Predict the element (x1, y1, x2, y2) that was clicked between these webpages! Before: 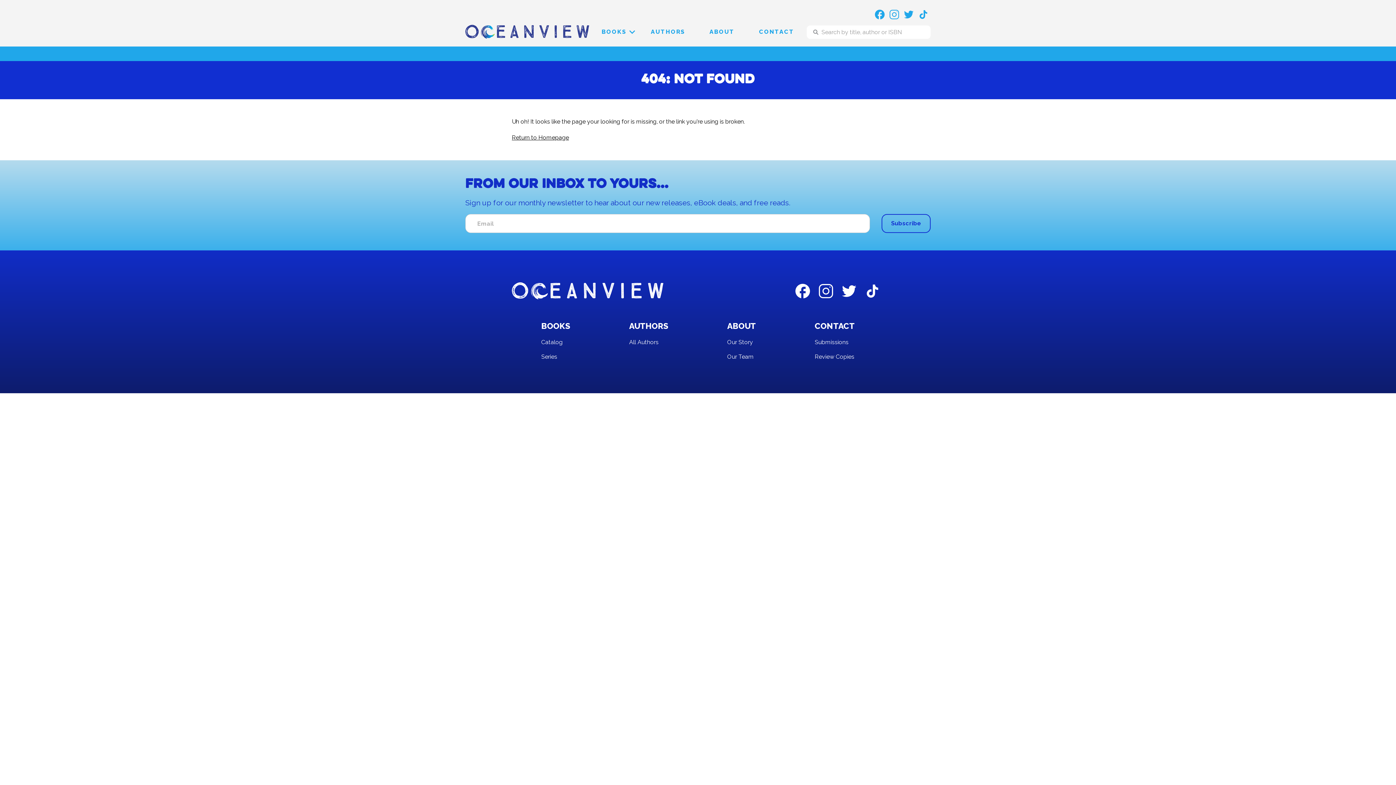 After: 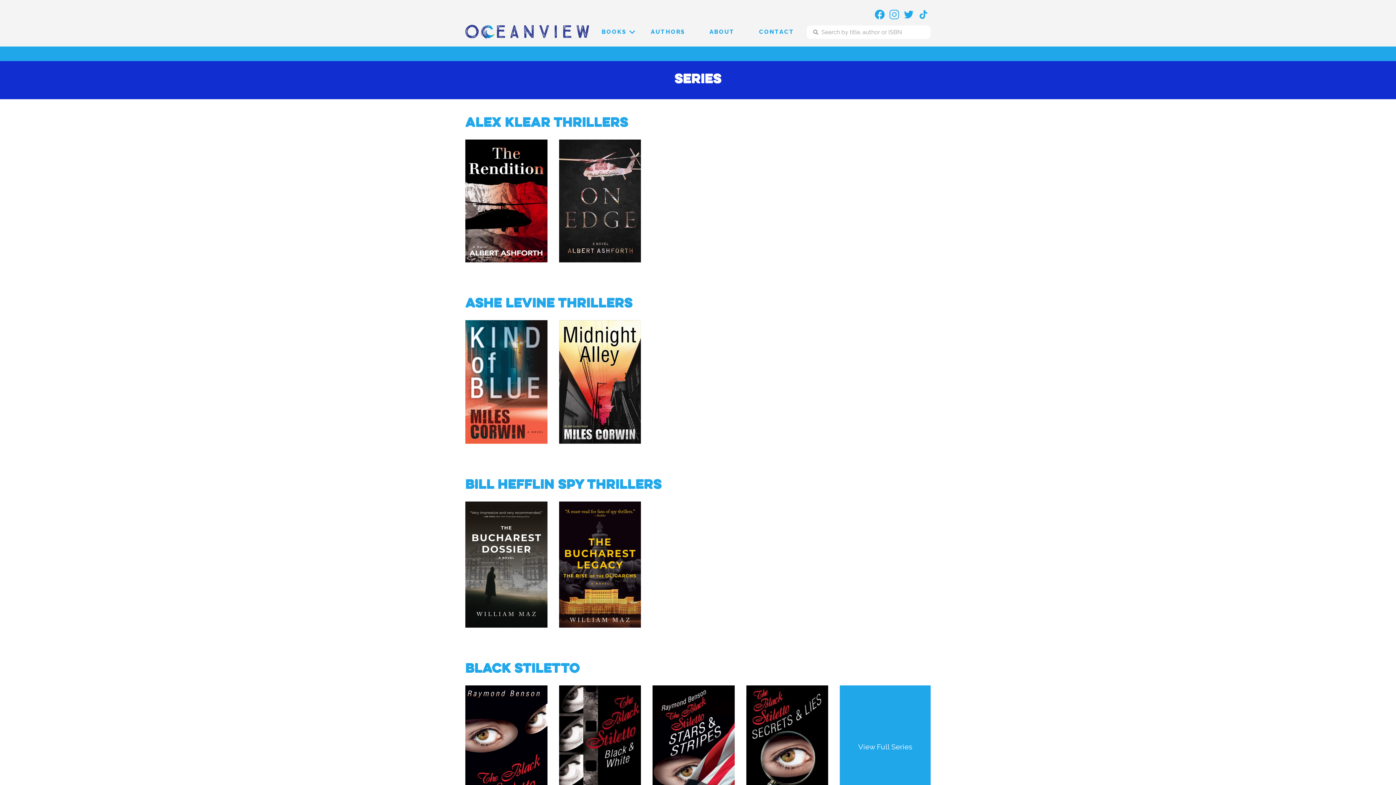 Action: label: Series bbox: (541, 349, 557, 364)